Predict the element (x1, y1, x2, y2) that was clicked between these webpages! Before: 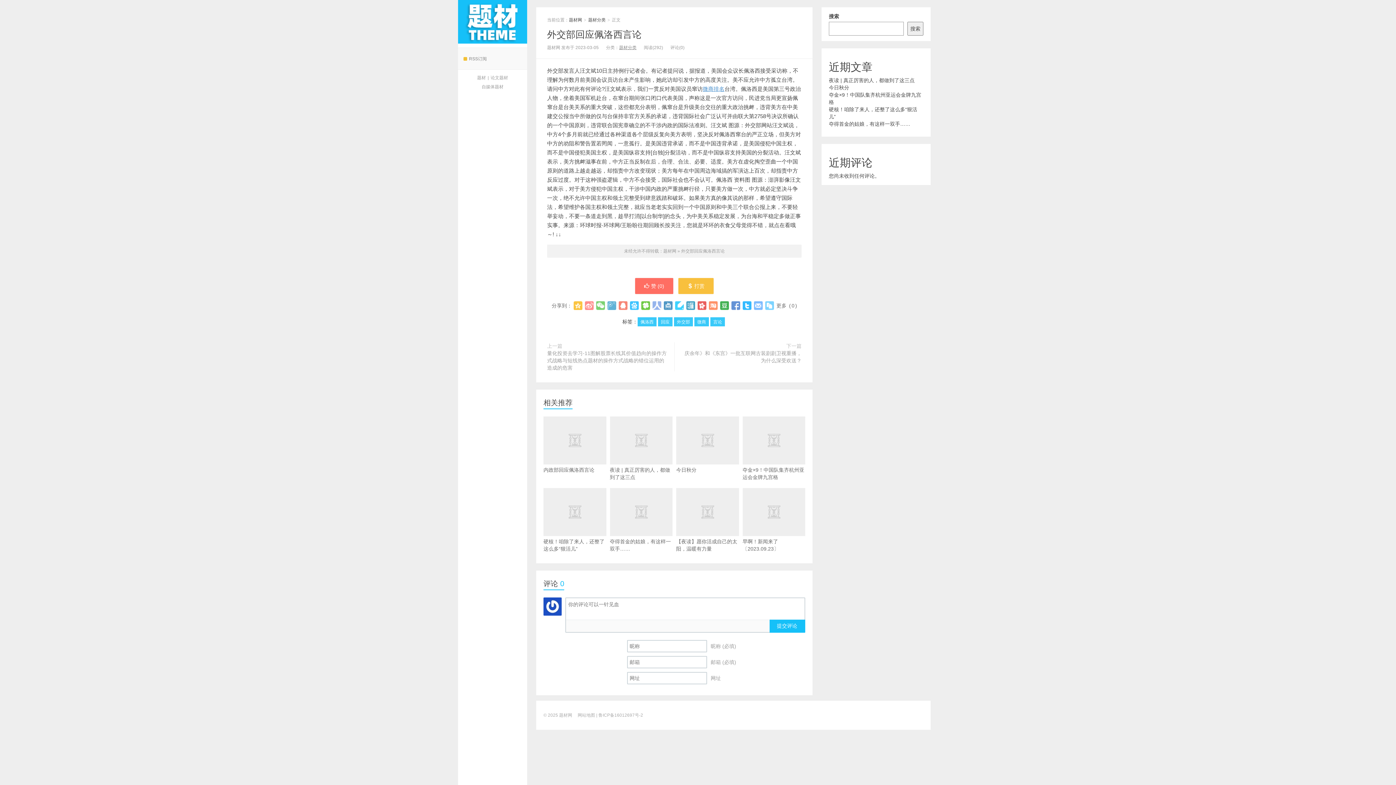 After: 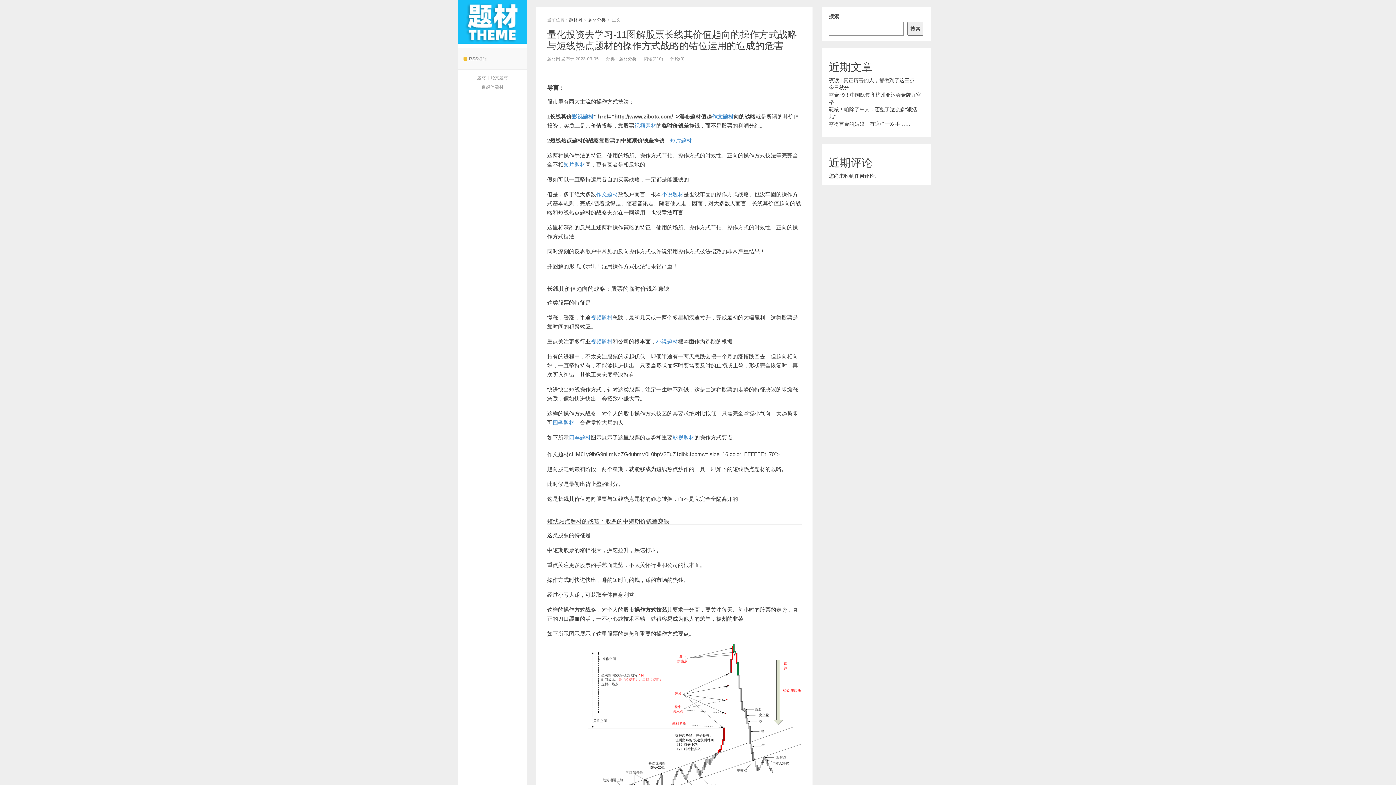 Action: bbox: (547, 349, 667, 371) label: 量化投资去学习-11图解股票长线其价值趋向的操作方式战略与短线热点题材的操作方式战略的错位运用的造成的危害